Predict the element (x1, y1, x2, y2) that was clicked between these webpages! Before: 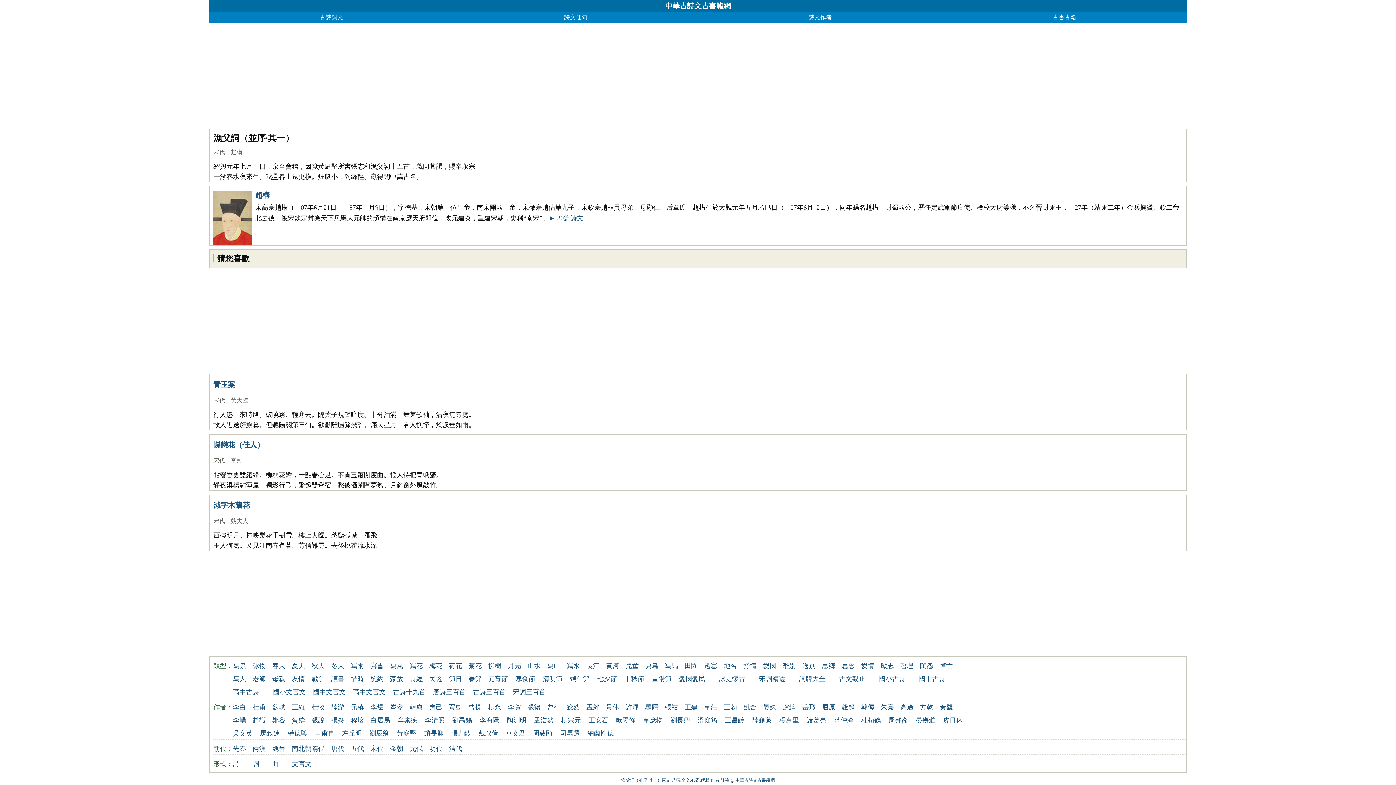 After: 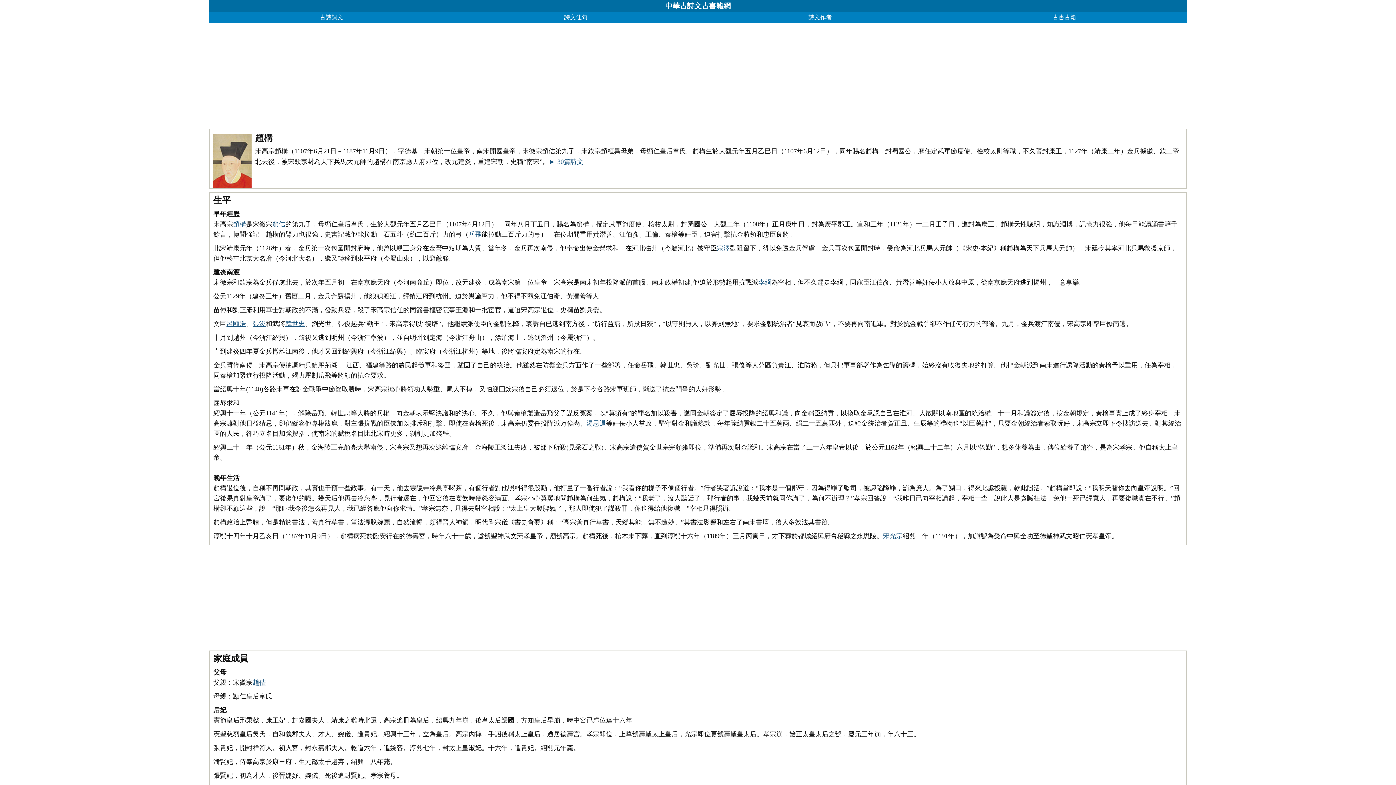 Action: bbox: (230, 149, 242, 155) label: 趙構